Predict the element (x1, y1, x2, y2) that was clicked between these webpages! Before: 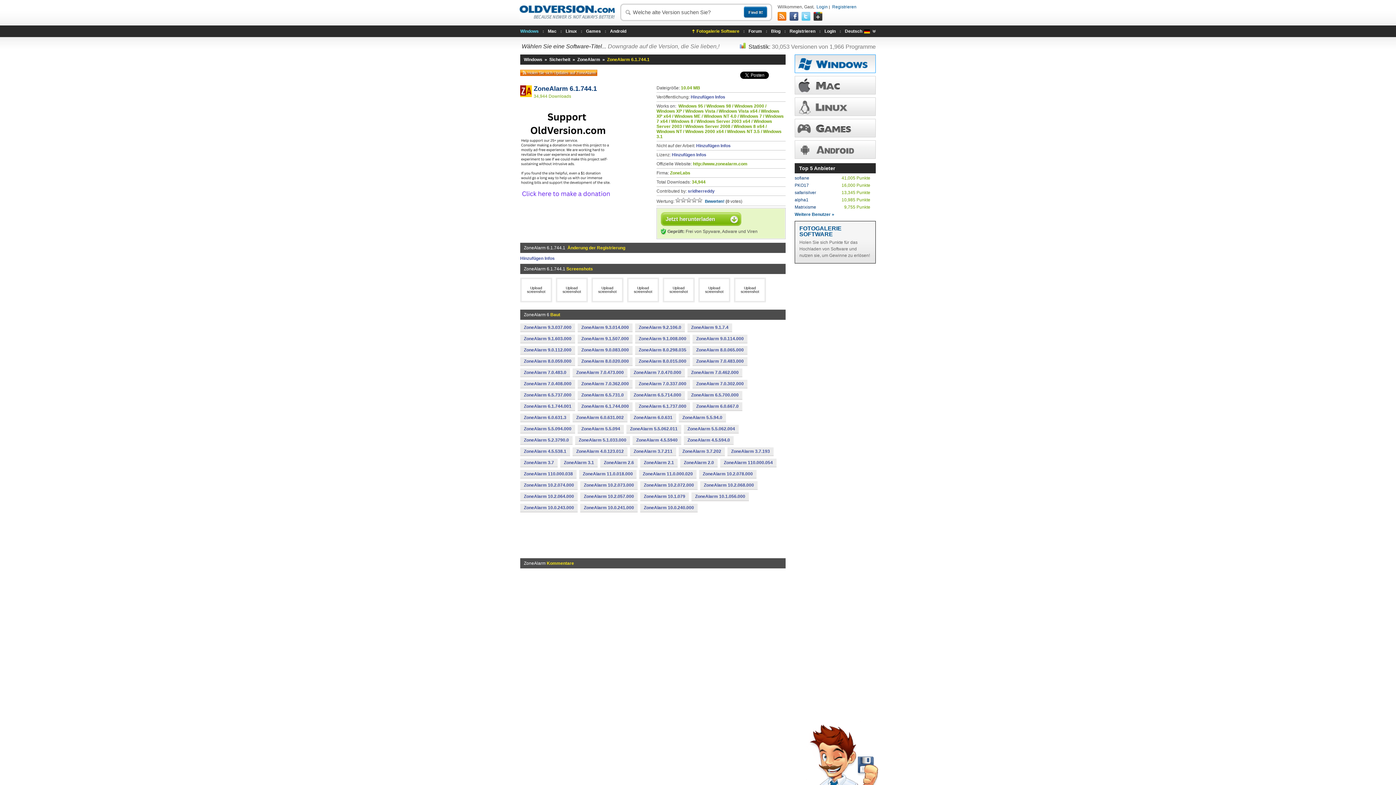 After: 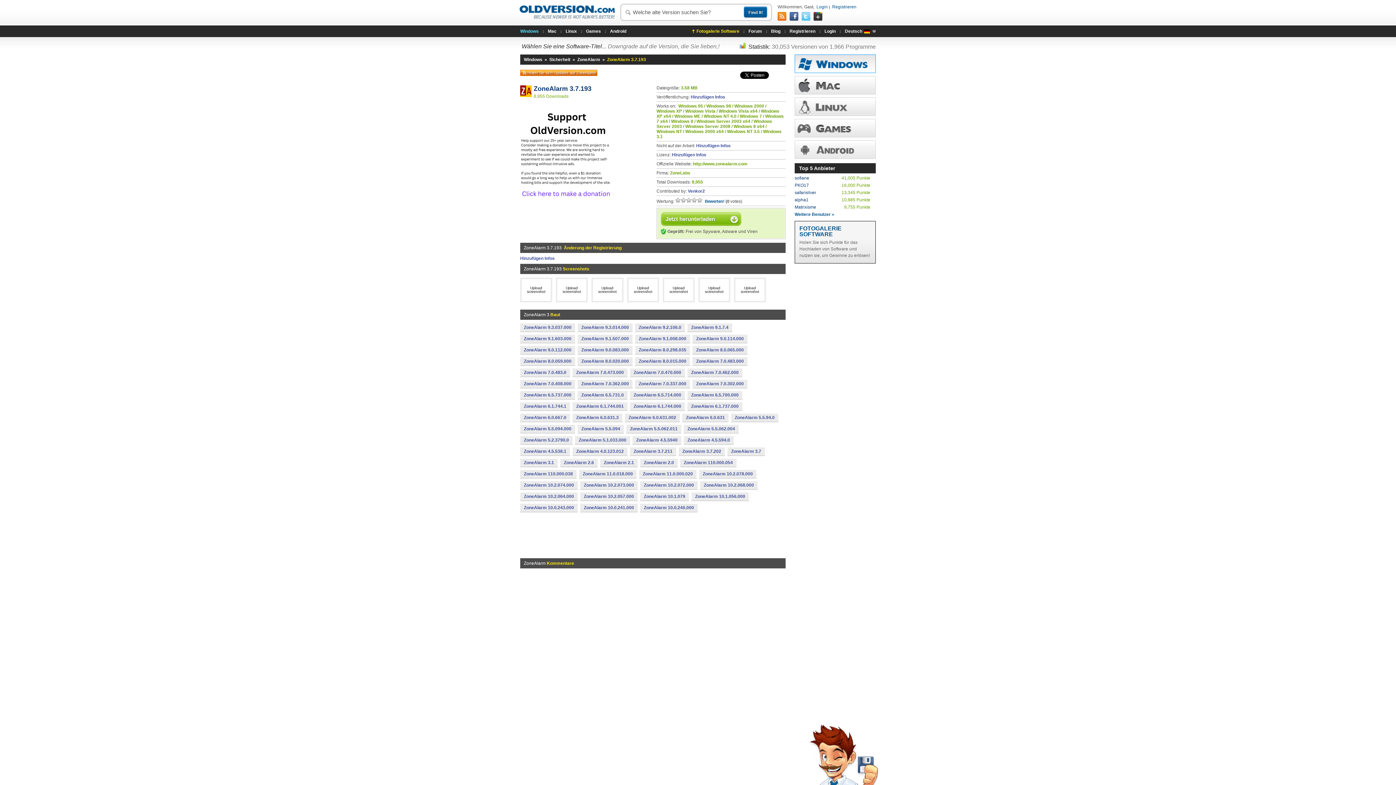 Action: label: ZoneAlarm 3.7.193 bbox: (727, 447, 773, 455)